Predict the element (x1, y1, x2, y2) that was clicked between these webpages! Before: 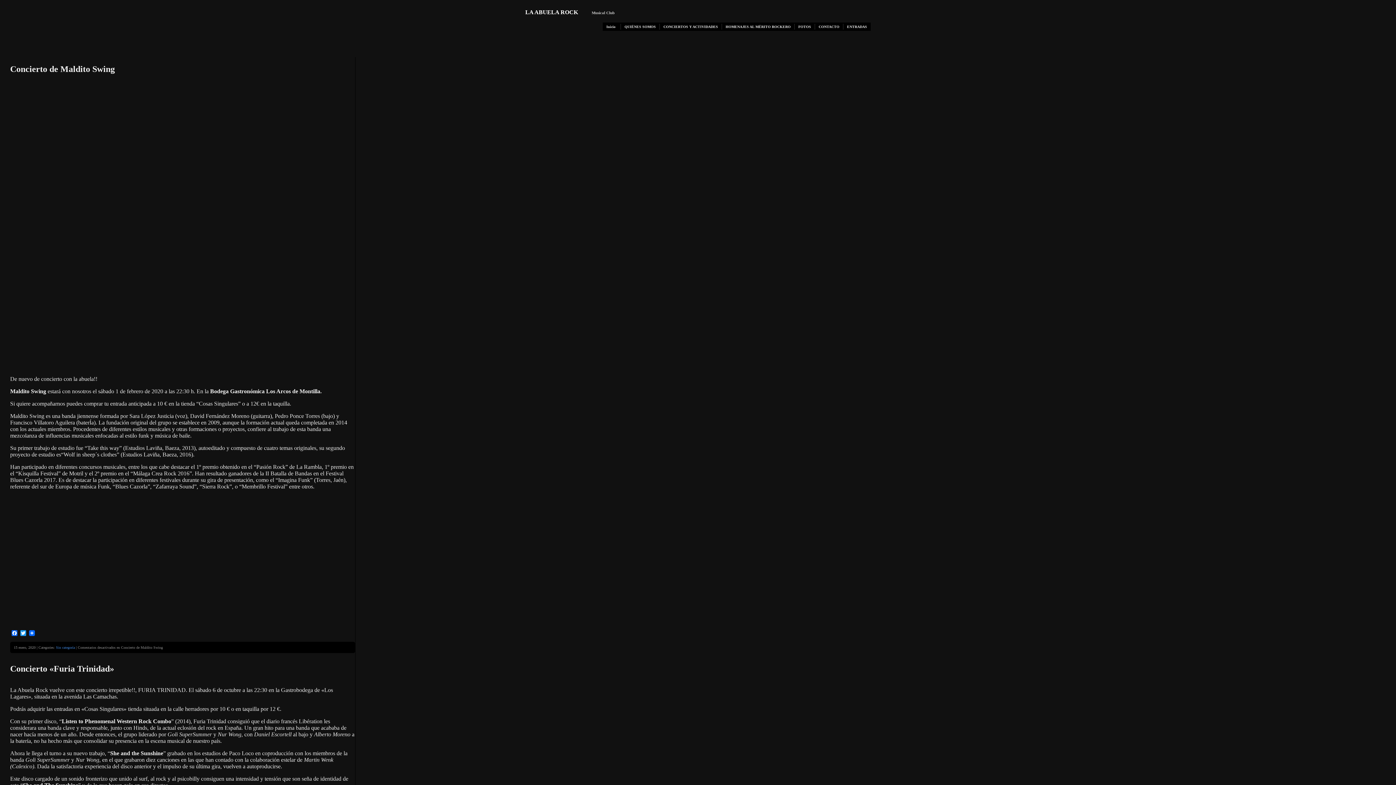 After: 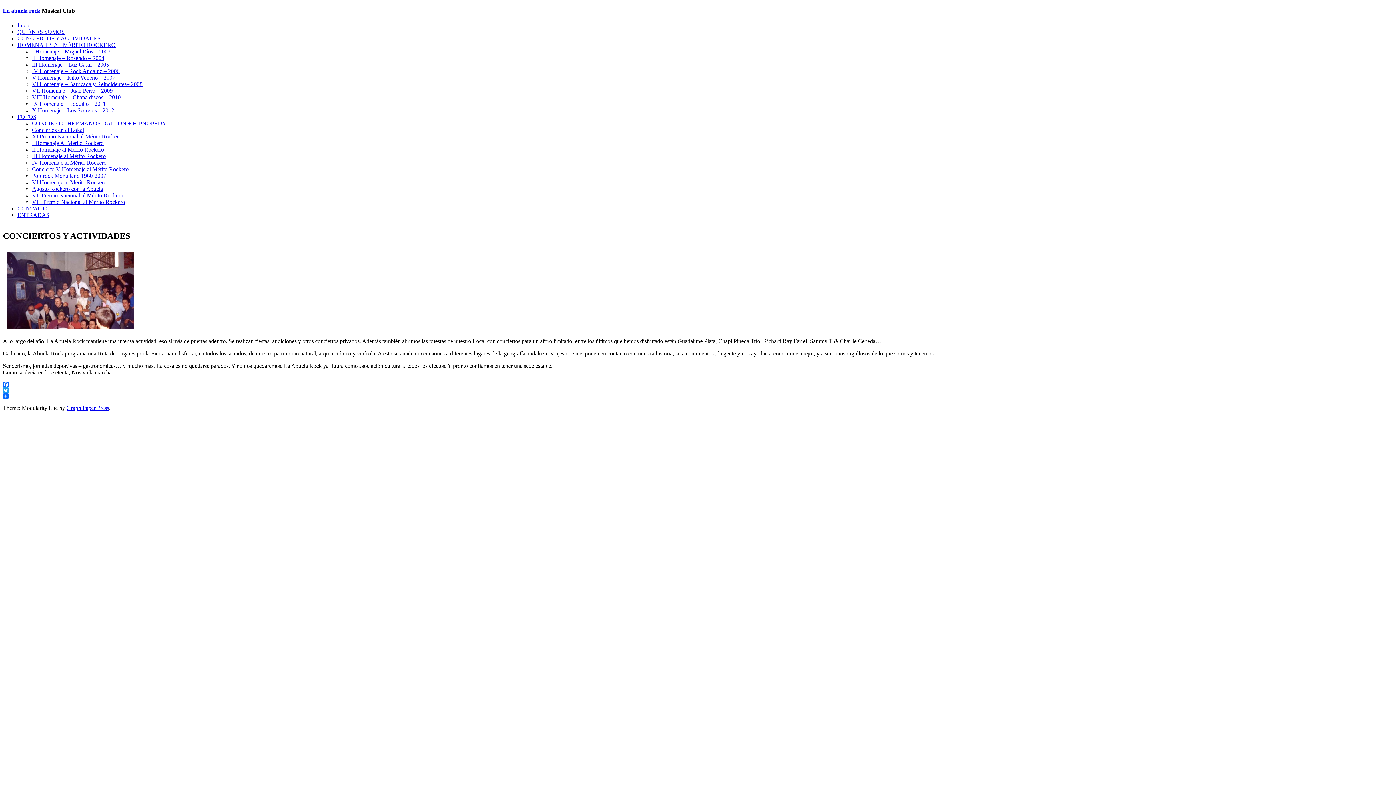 Action: label: CONCIERTOS Y ACTIVIDADES bbox: (660, 24, 722, 29)